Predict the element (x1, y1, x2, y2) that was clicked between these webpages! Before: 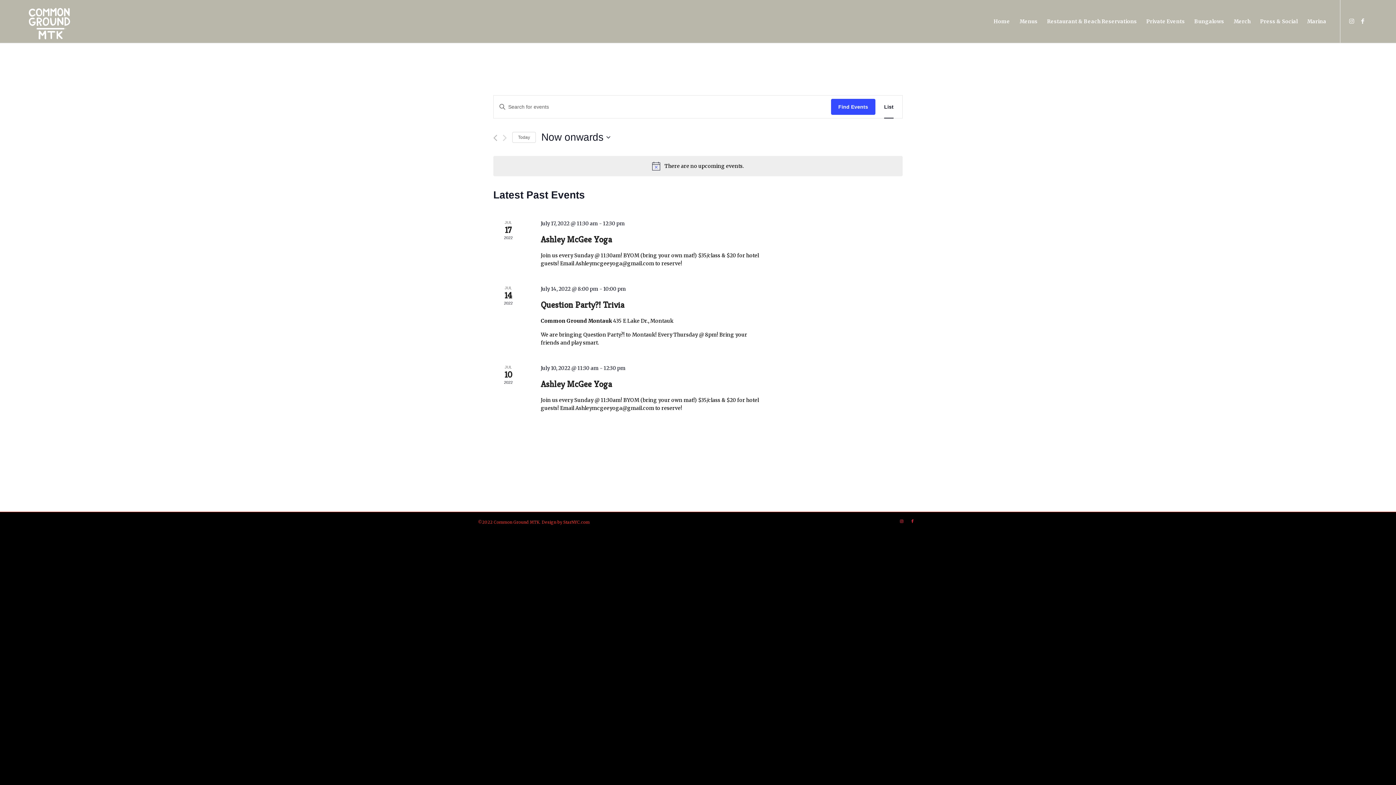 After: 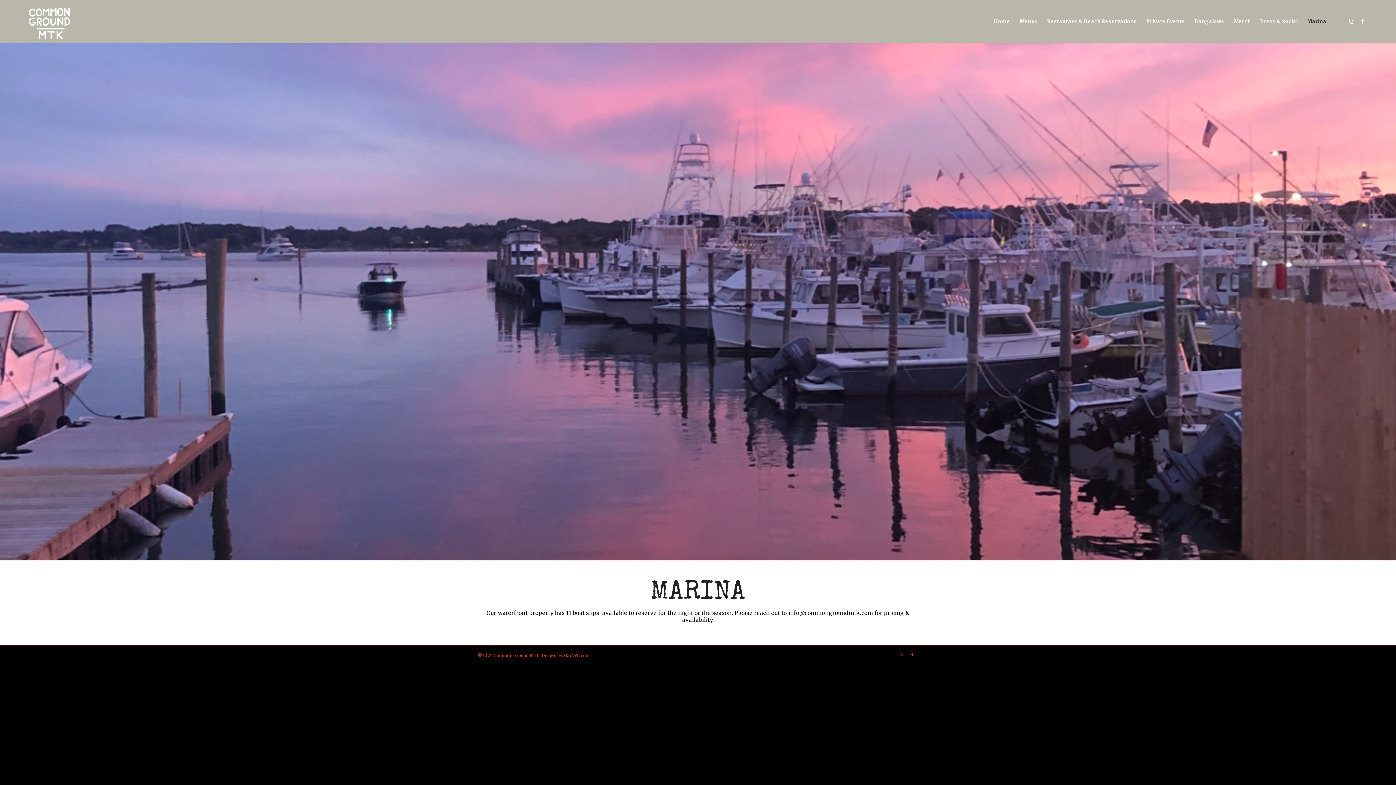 Action: bbox: (1302, 0, 1331, 42) label: Marina